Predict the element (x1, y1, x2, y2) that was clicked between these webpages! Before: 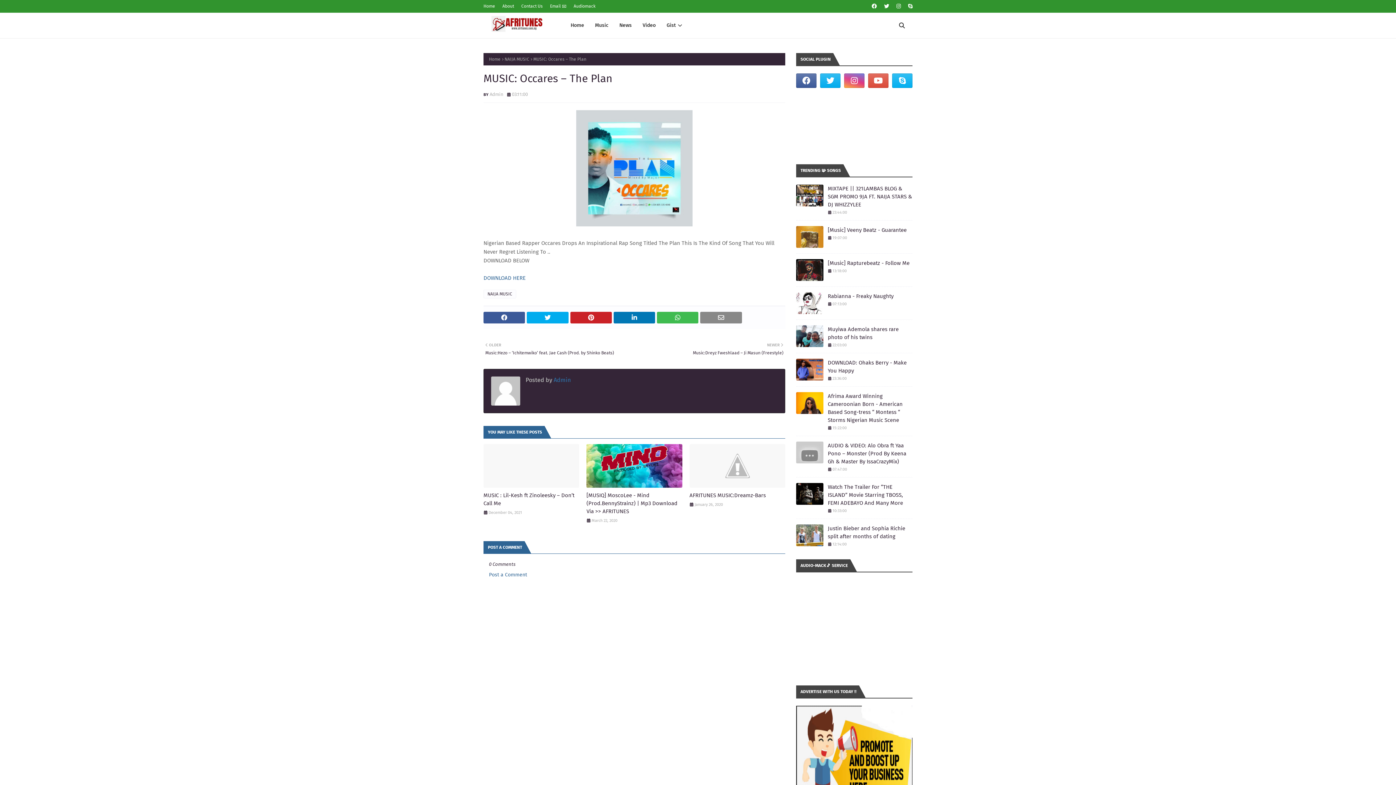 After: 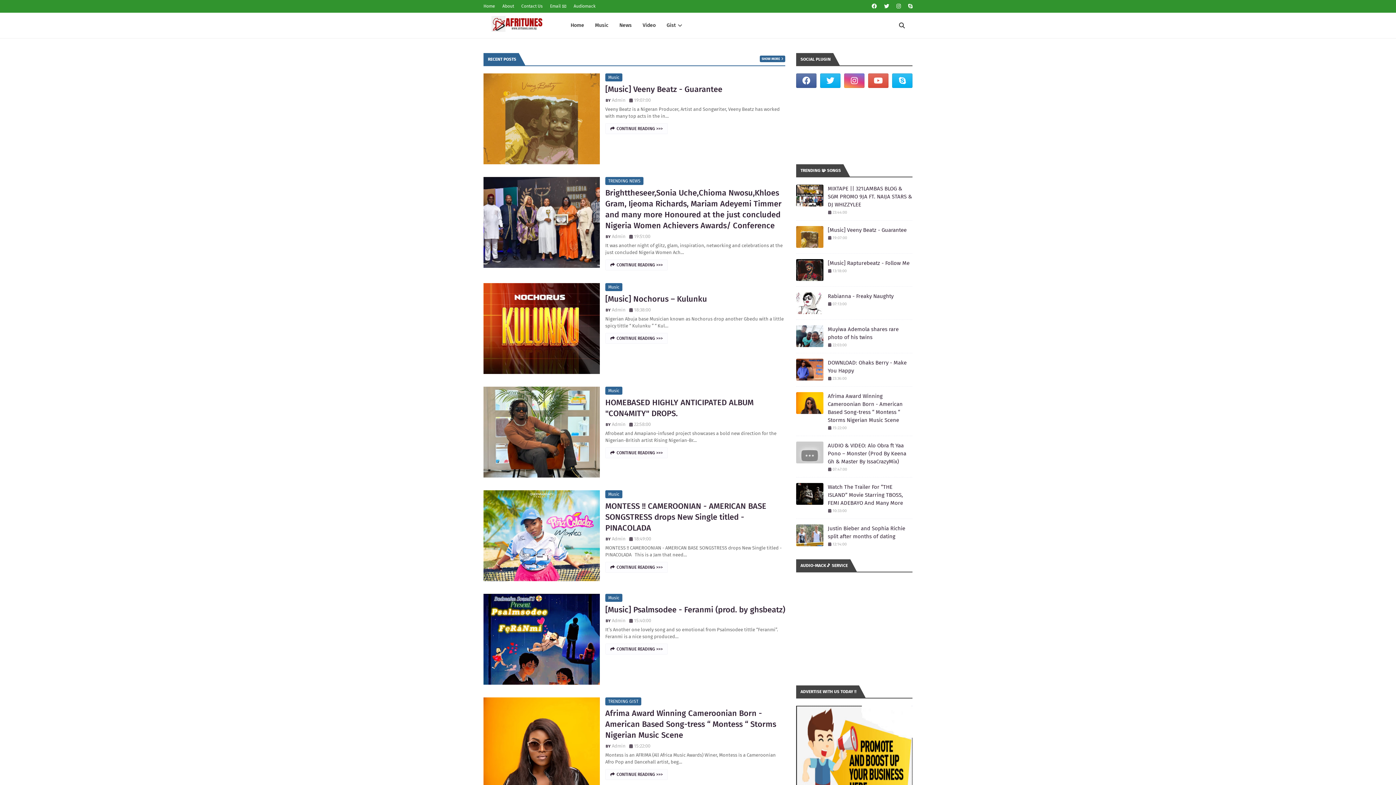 Action: bbox: (483, 16, 558, 36)